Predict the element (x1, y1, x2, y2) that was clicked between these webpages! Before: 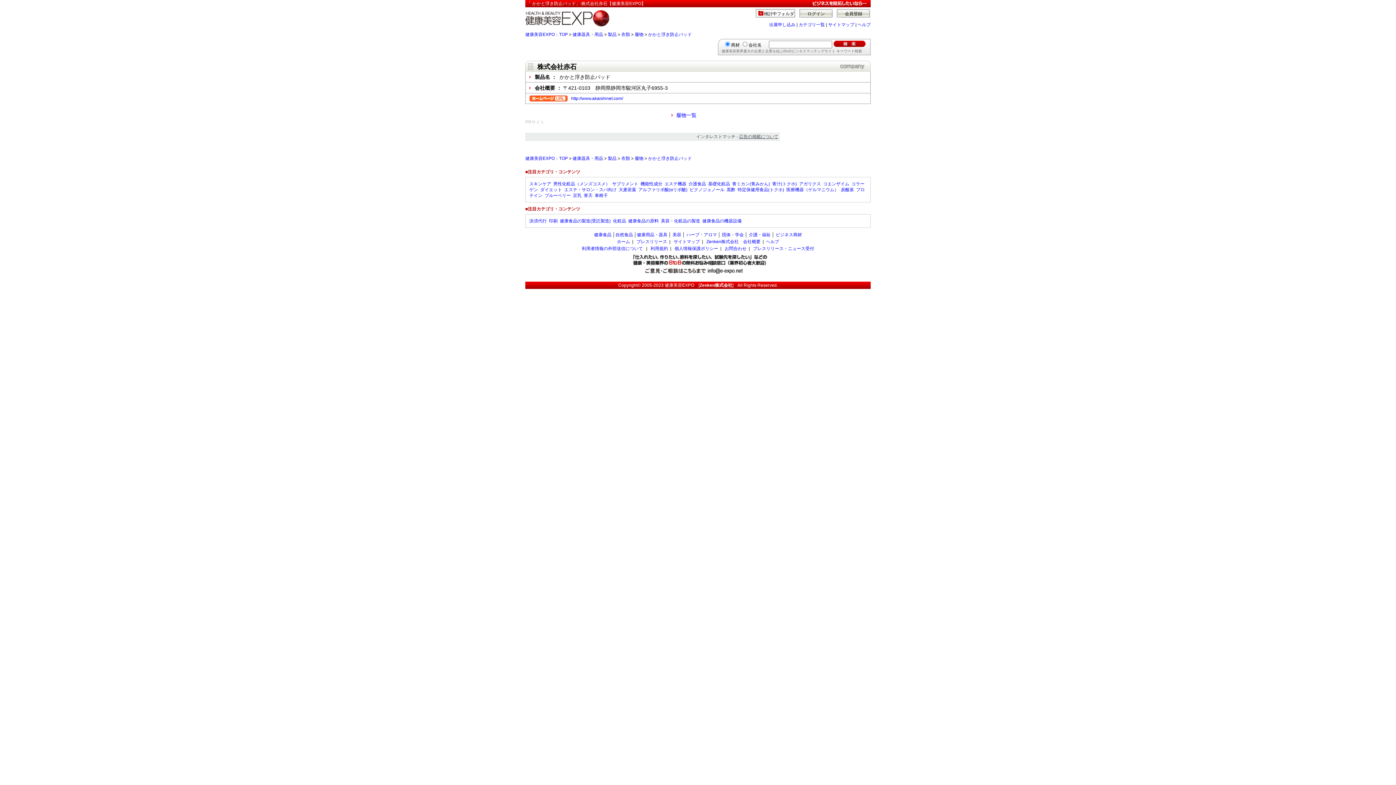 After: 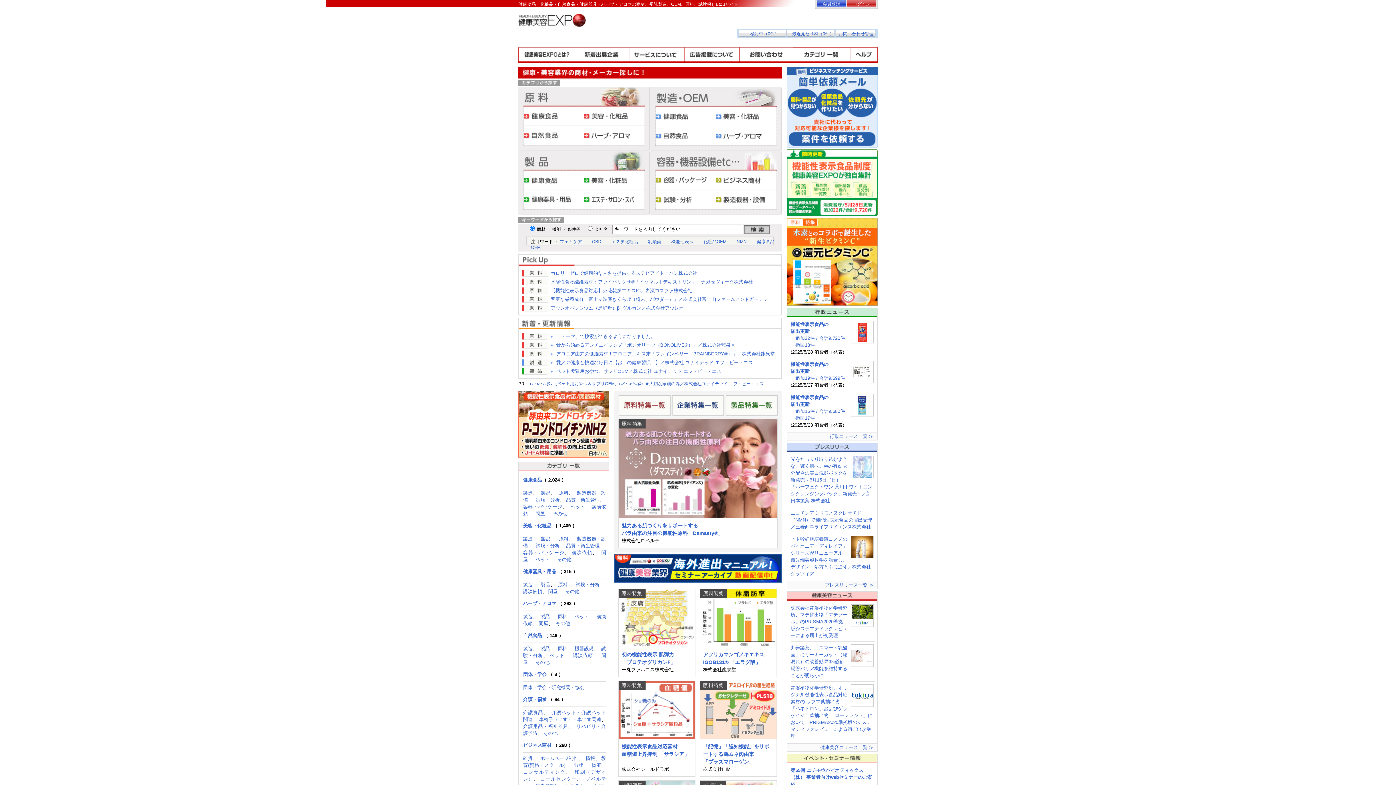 Action: bbox: (525, 156, 568, 161) label: 健康美容EXPO：TOP